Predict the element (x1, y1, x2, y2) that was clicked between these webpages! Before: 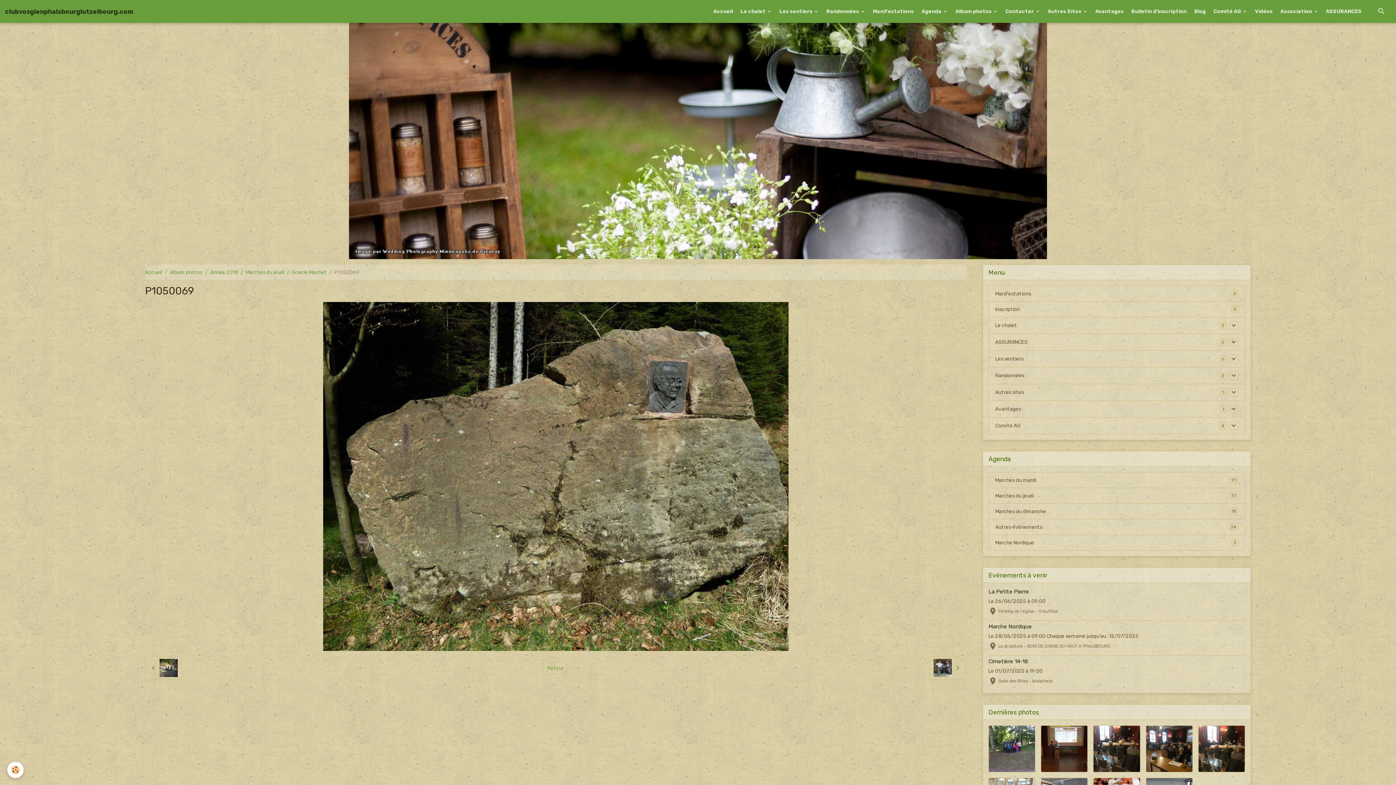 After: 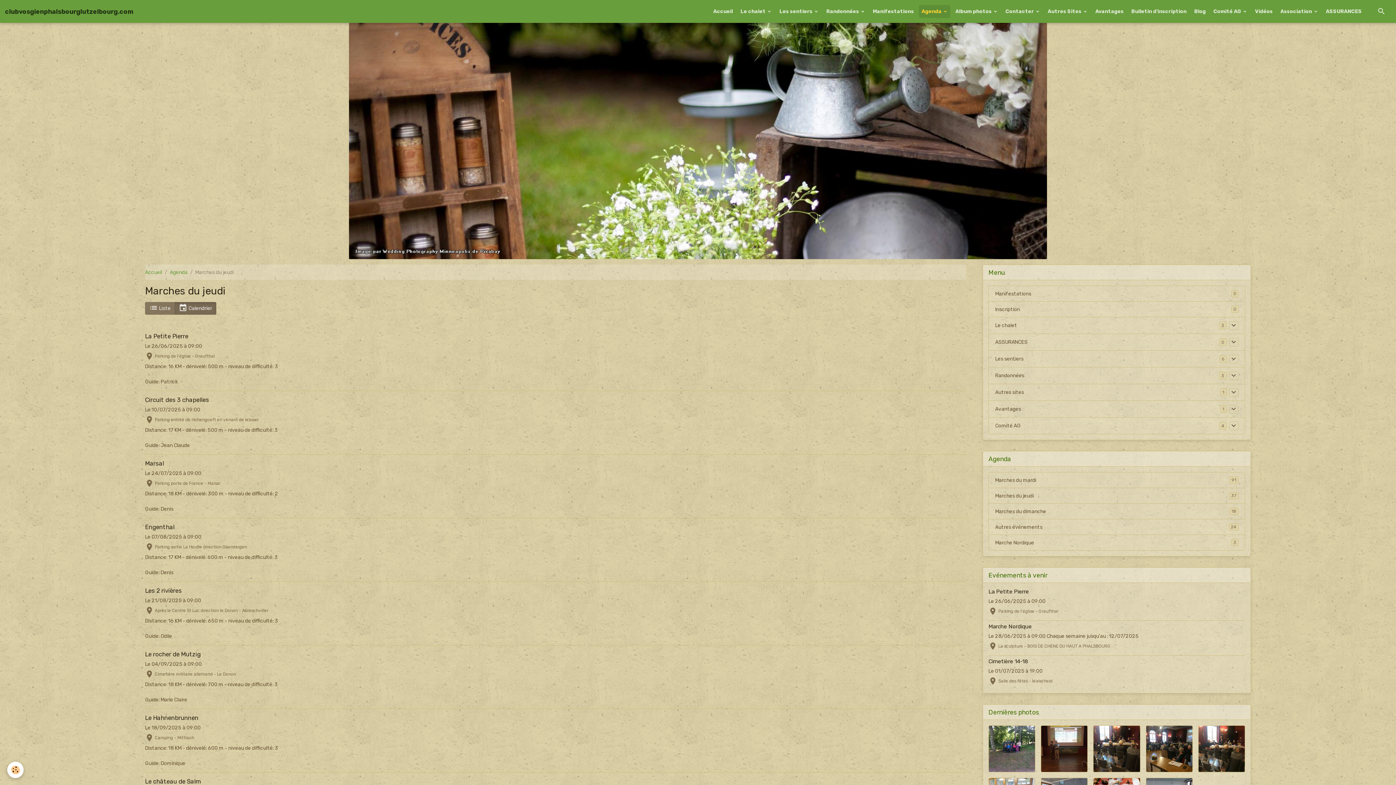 Action: bbox: (988, 488, 1245, 504) label: Marches du jeudi
37